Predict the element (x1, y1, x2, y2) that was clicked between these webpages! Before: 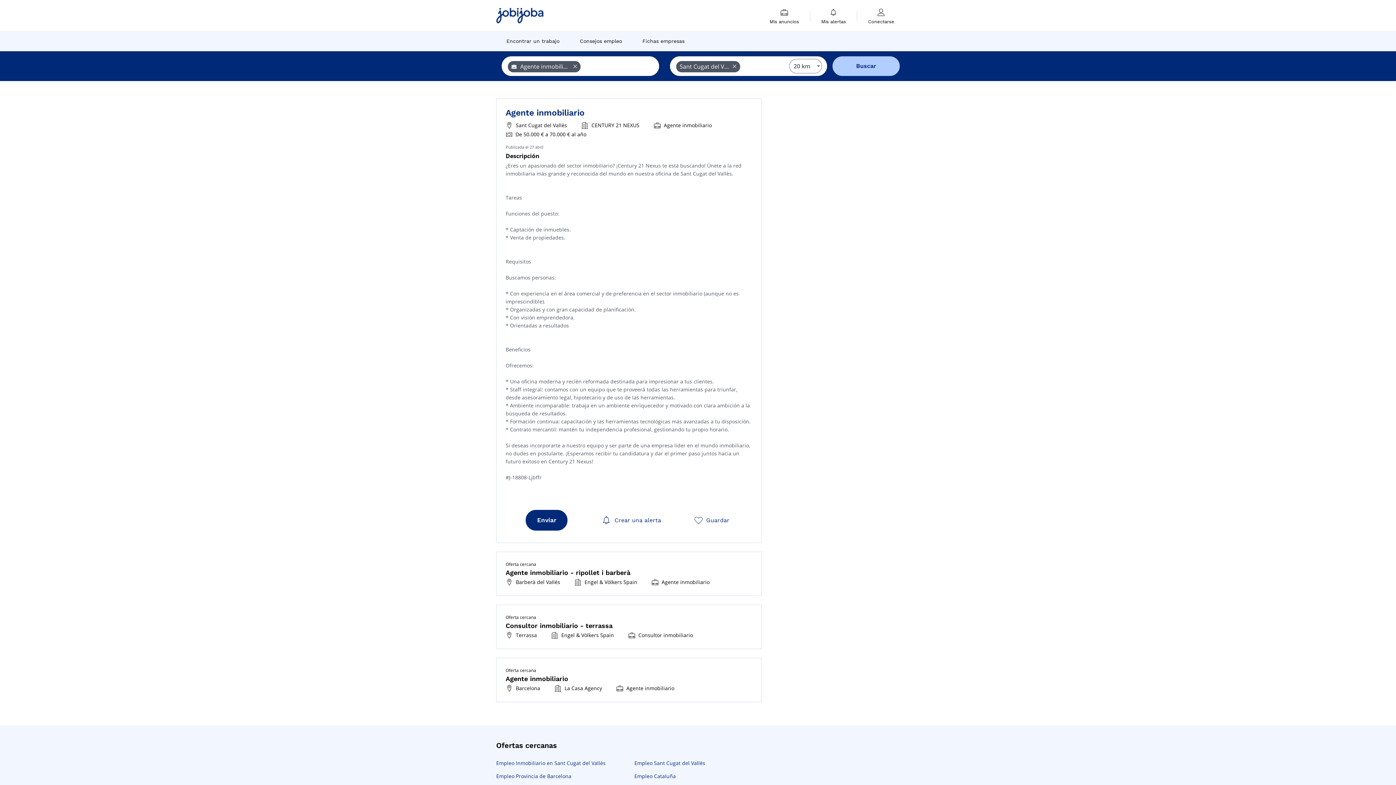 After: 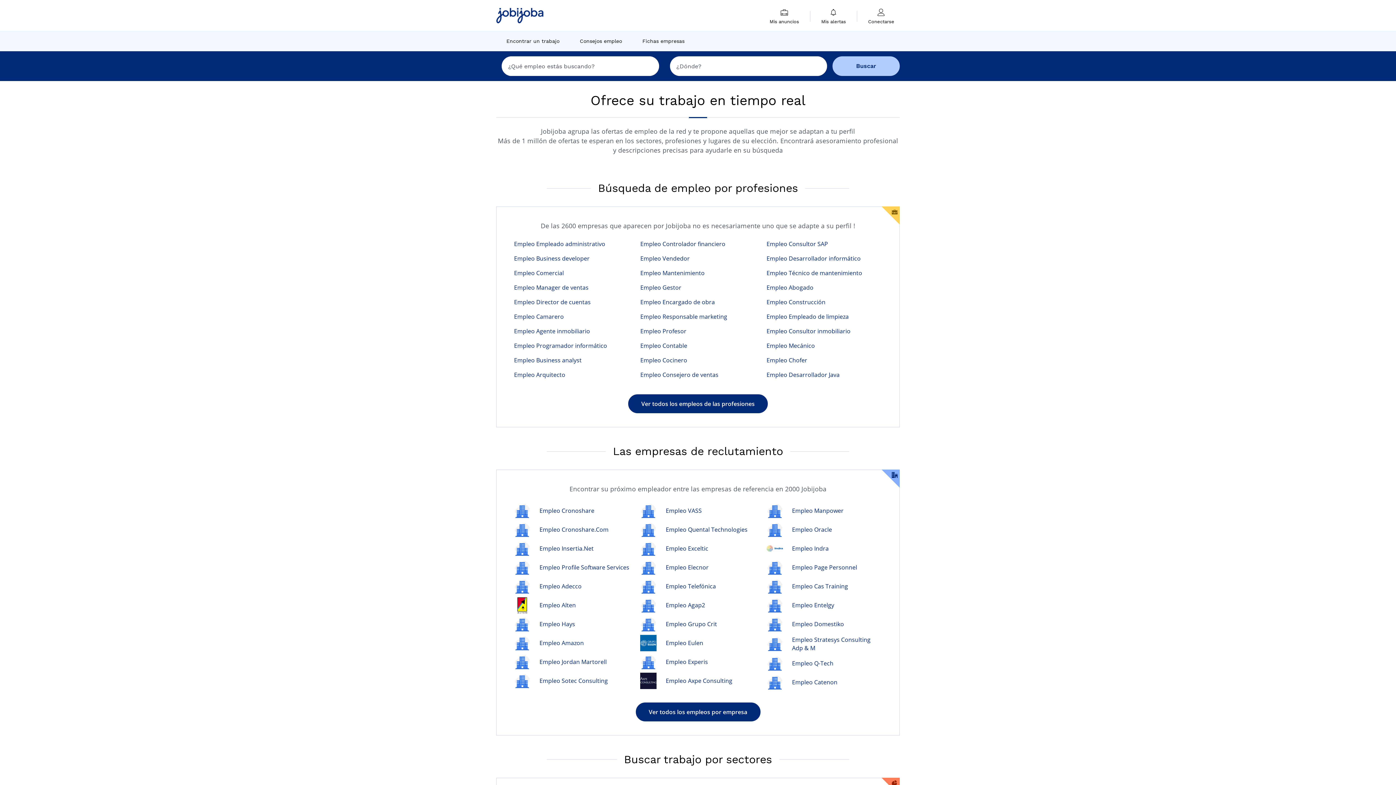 Action: label: Encontrar un trabajo bbox: (500, 30, 565, 51)